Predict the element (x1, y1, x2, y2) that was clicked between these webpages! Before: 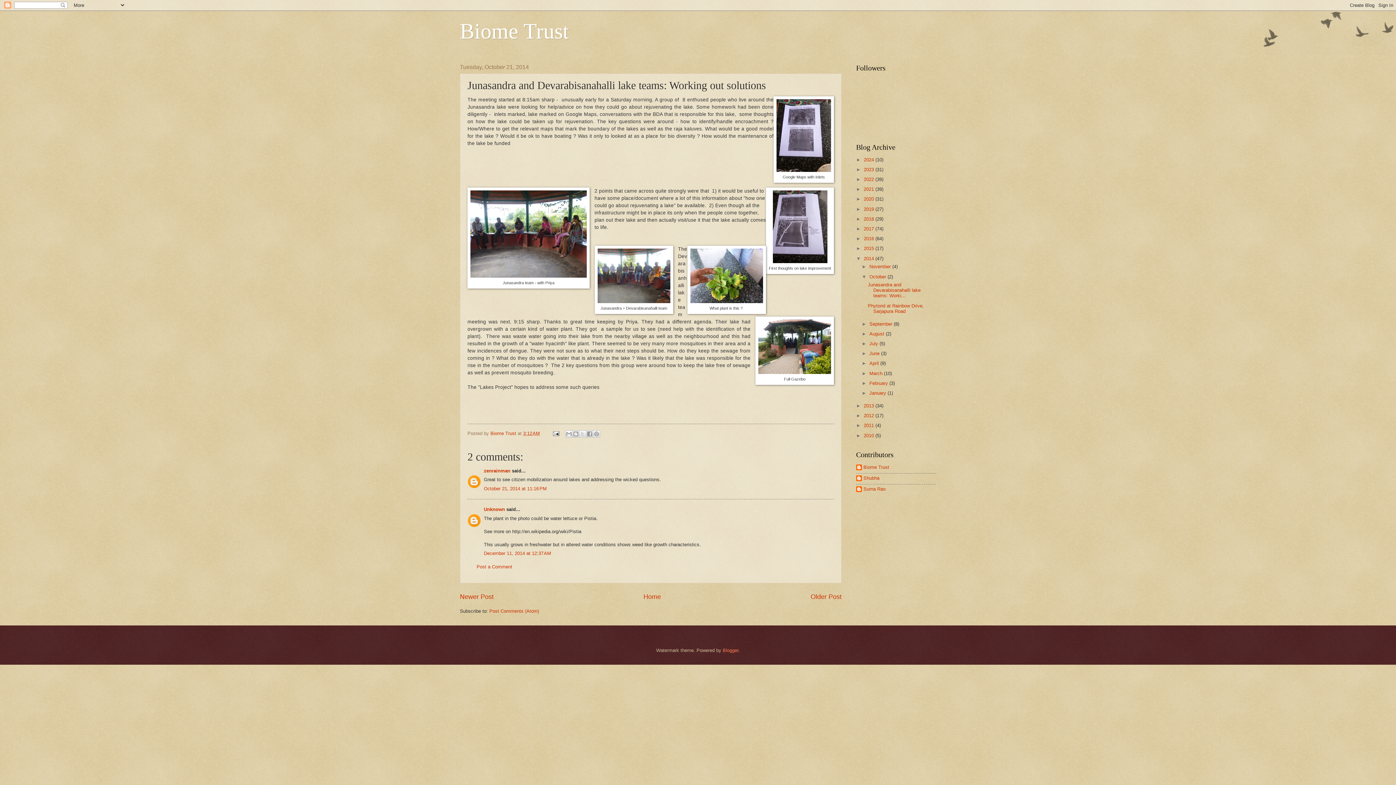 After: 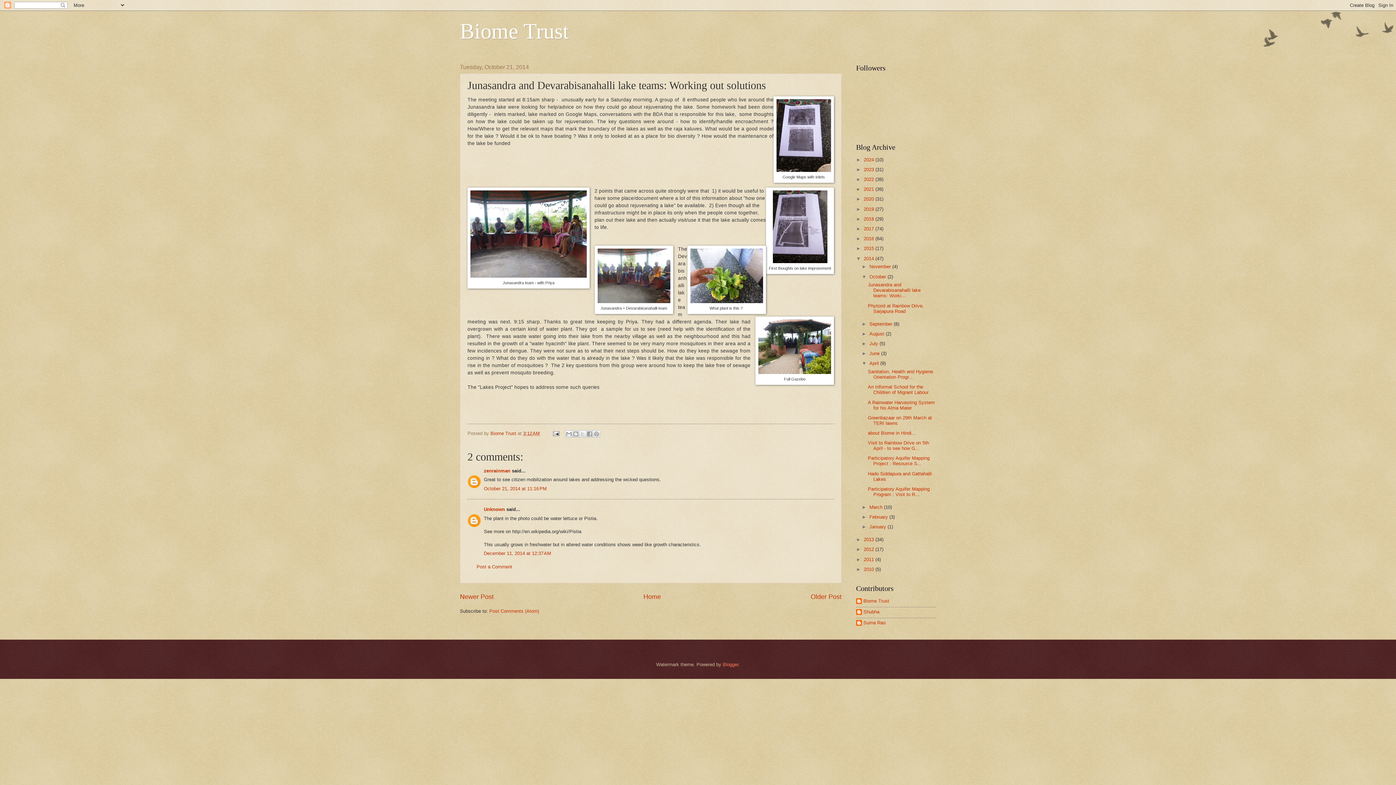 Action: label: ►   bbox: (861, 360, 869, 366)